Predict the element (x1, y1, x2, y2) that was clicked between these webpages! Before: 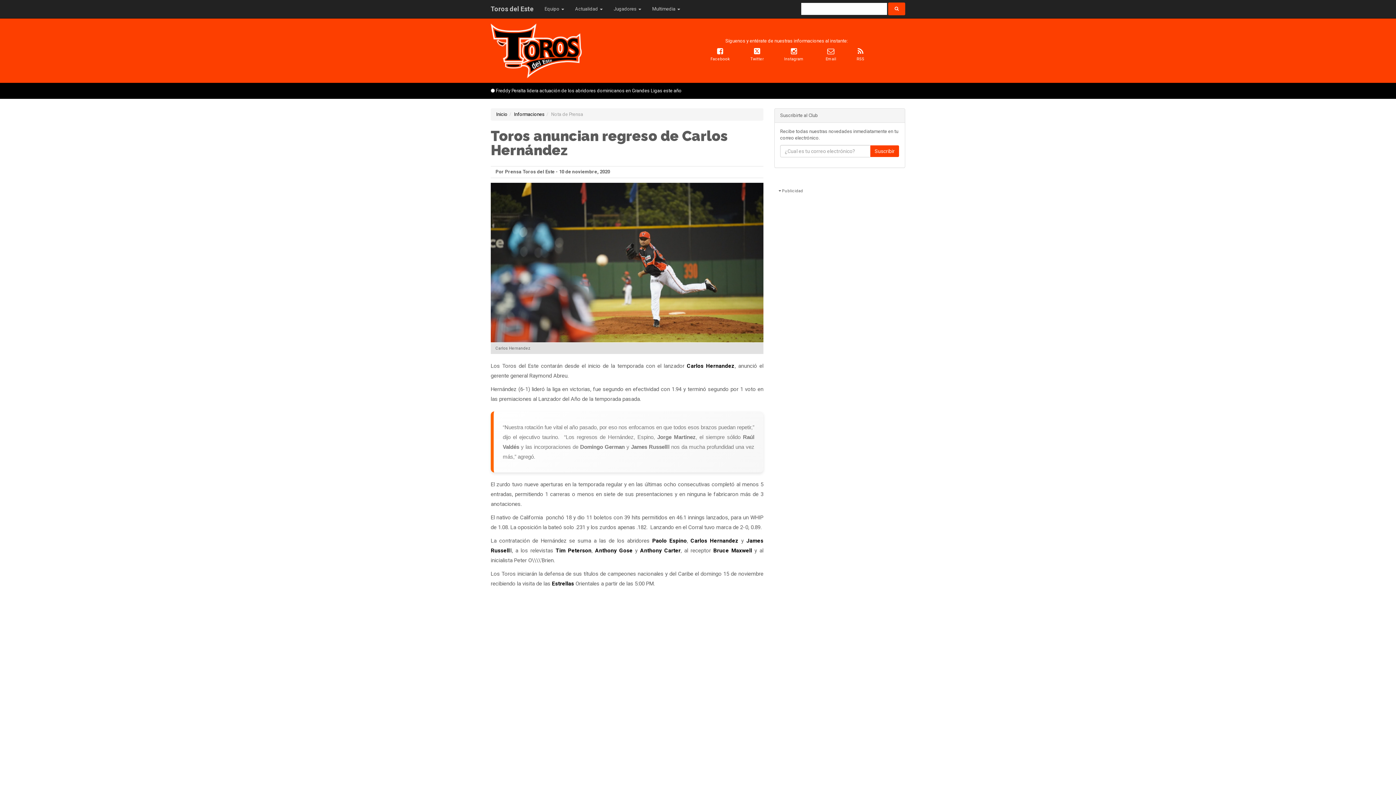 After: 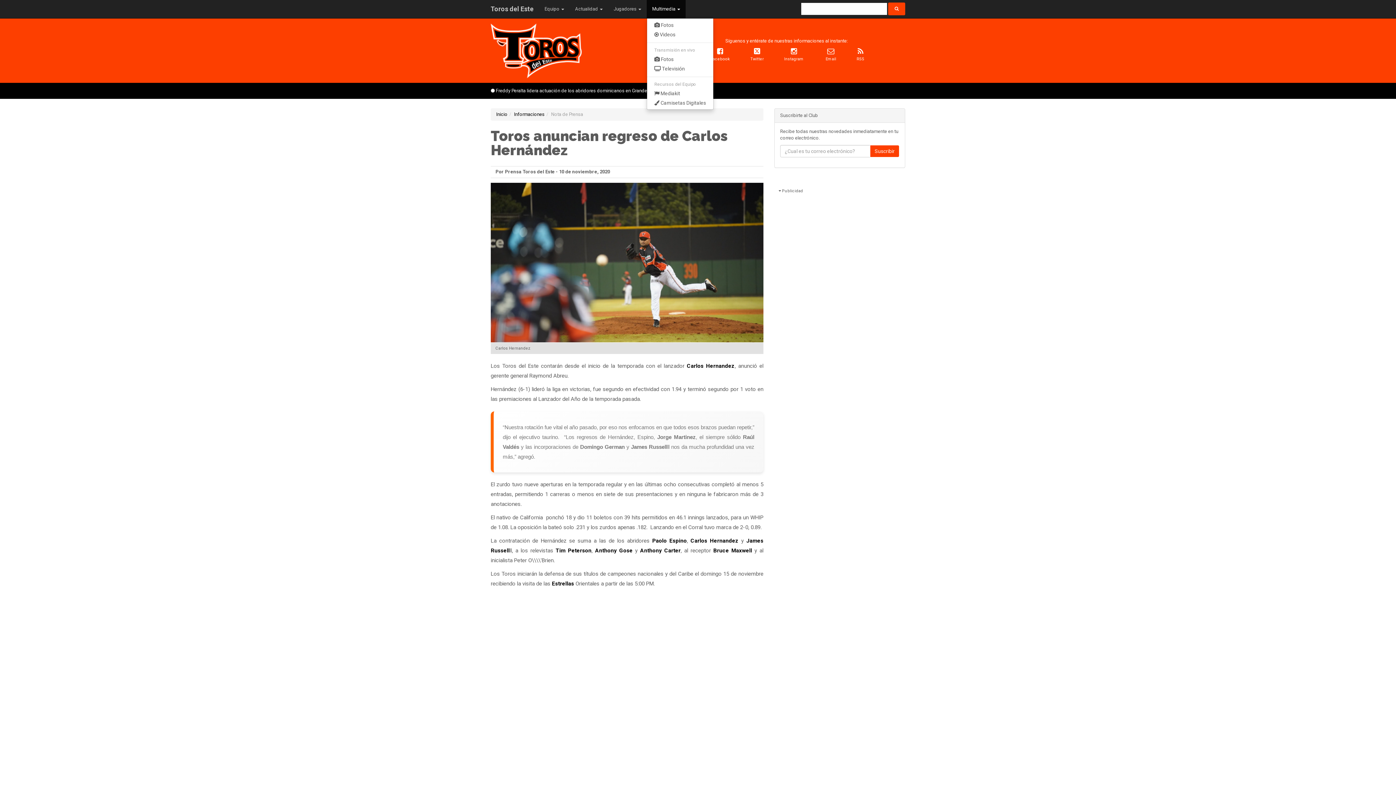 Action: label: Multimedia  bbox: (646, 0, 685, 18)